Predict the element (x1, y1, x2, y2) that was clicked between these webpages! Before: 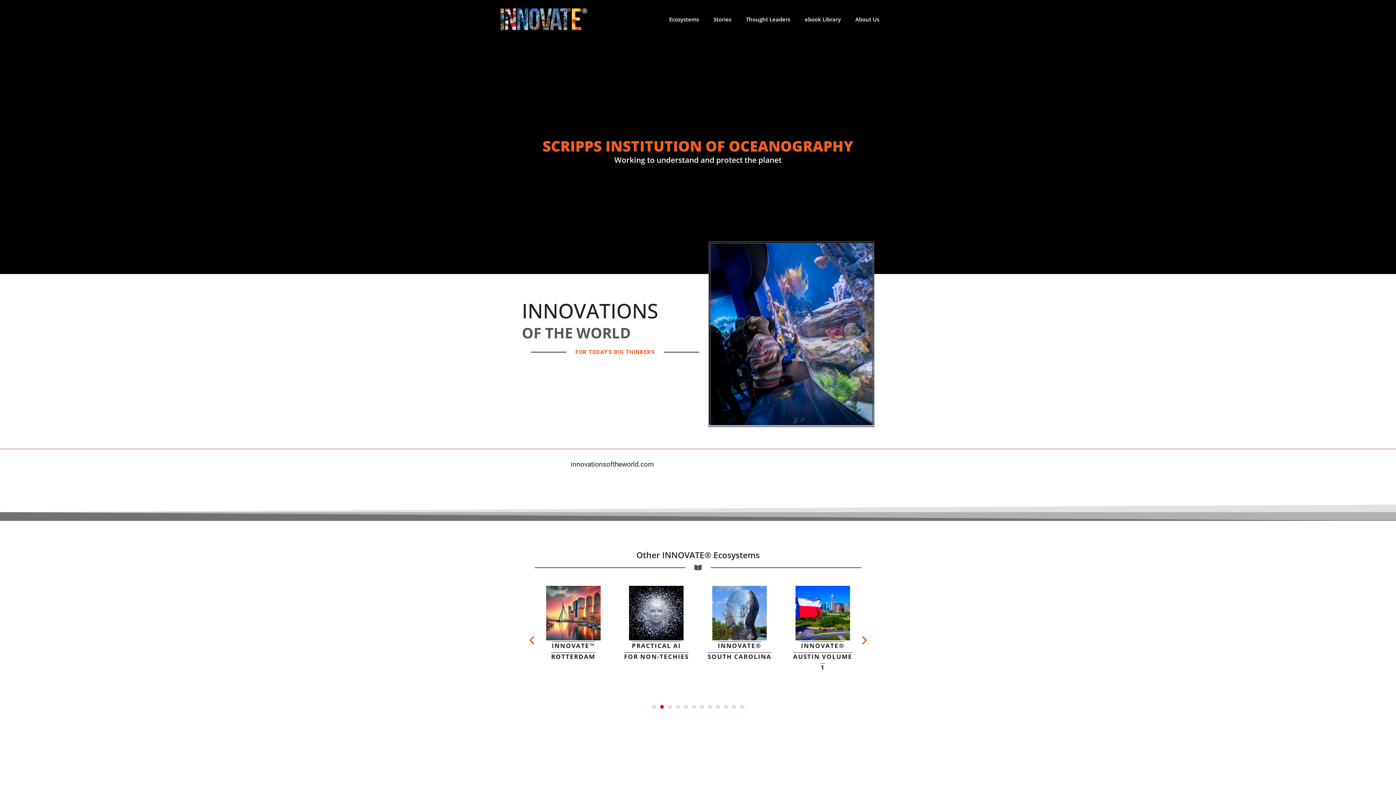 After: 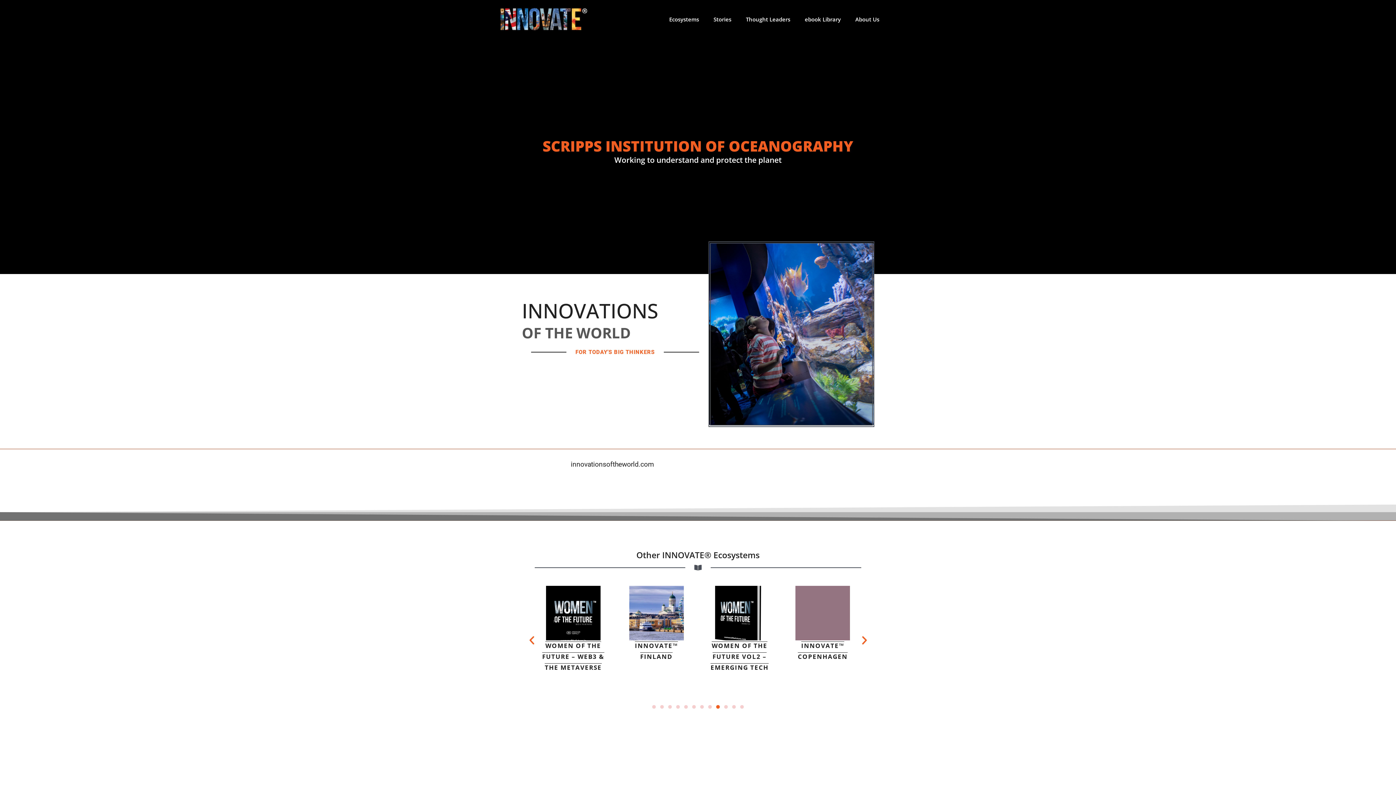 Action: bbox: (716, 705, 720, 708) label: Go to slide 9